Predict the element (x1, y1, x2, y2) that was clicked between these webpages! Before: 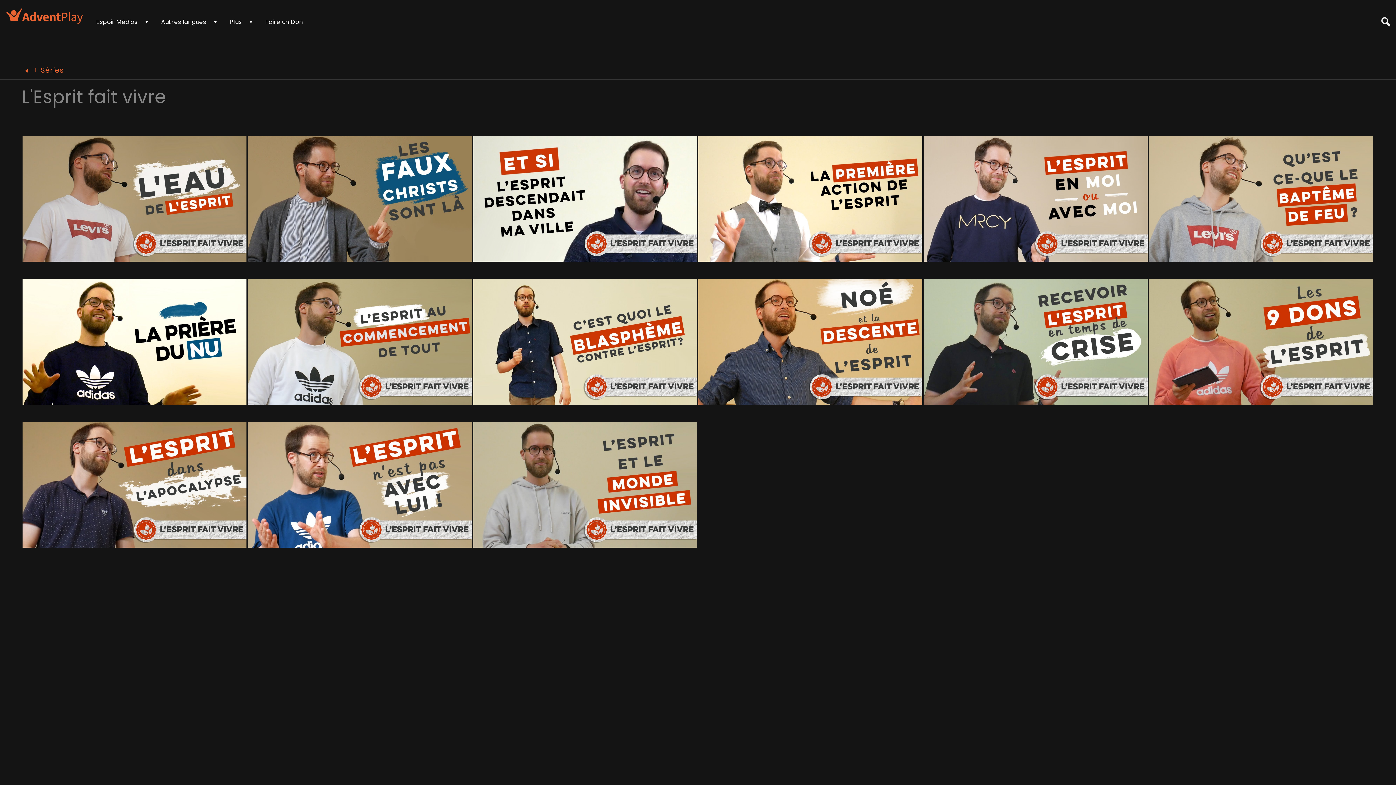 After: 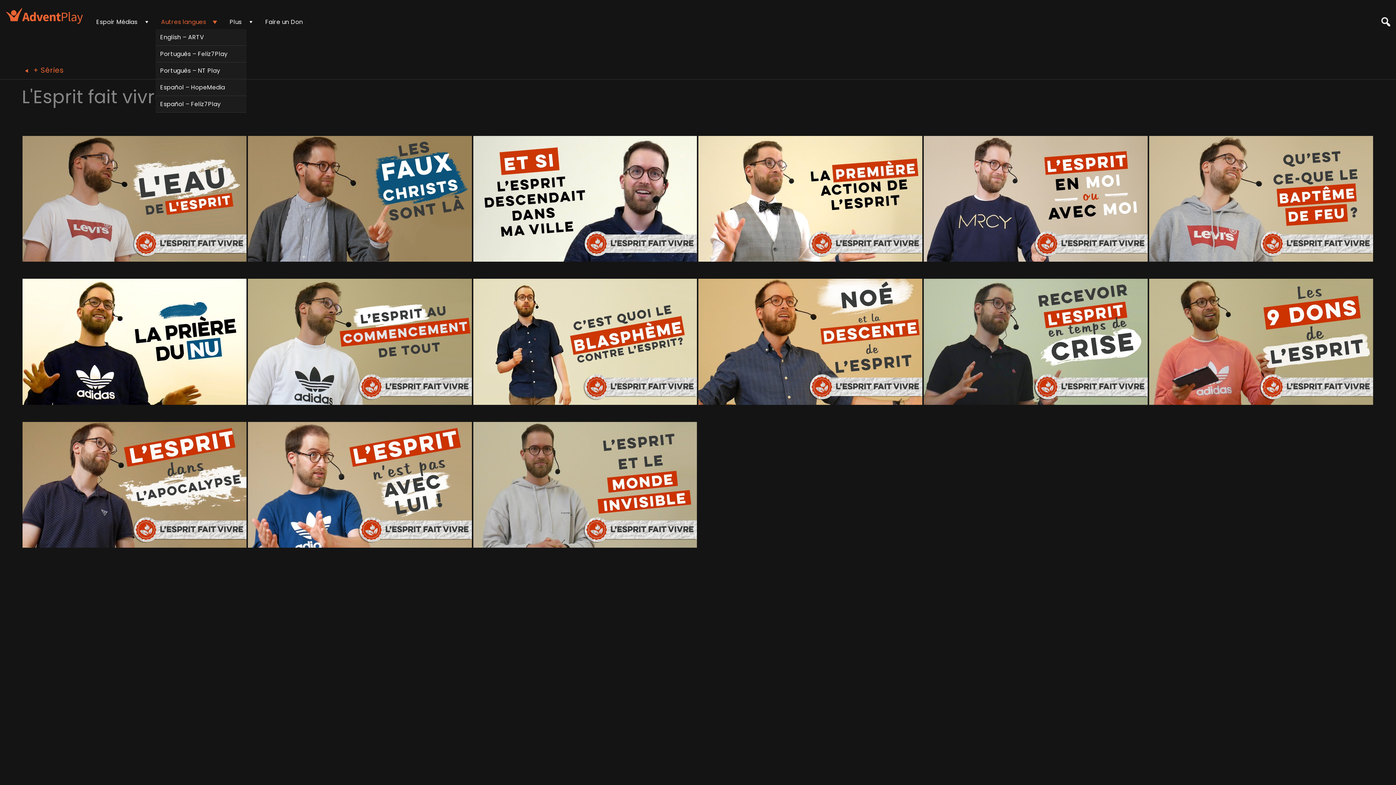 Action: bbox: (161, 17, 206, 26) label: Autres langues